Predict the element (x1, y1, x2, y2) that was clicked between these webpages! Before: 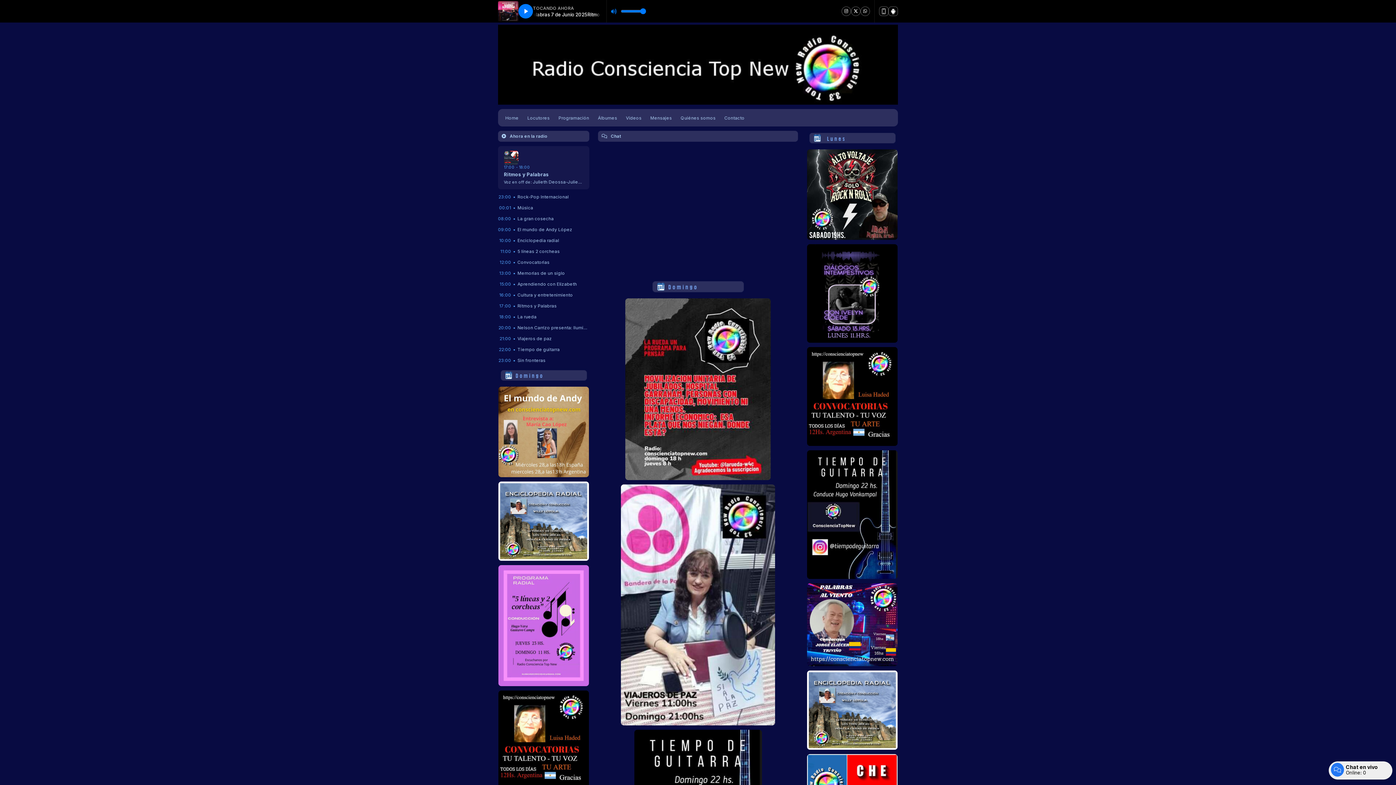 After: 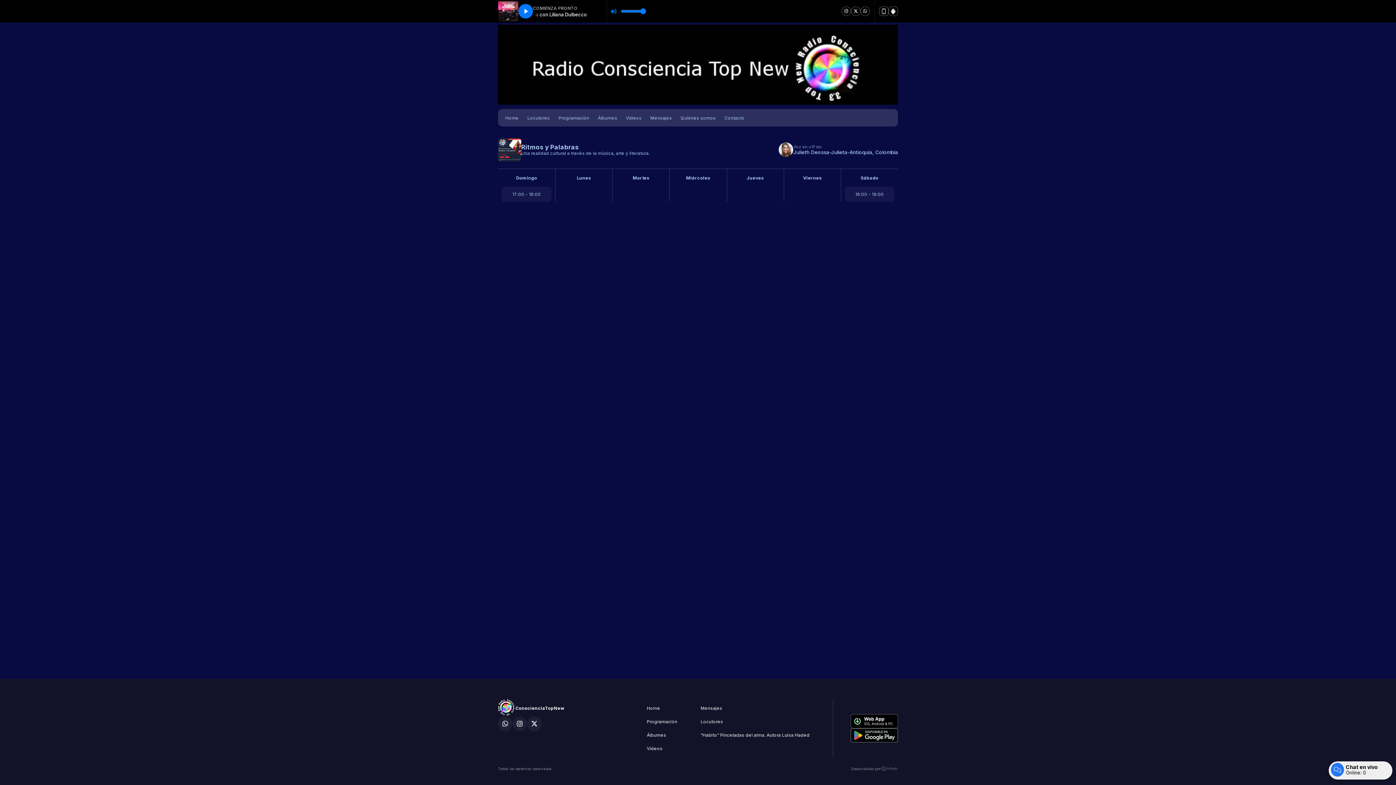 Action: bbox: (504, 165, 583, 177) label: 17:00 - 18:00
Ritmos y Palabras